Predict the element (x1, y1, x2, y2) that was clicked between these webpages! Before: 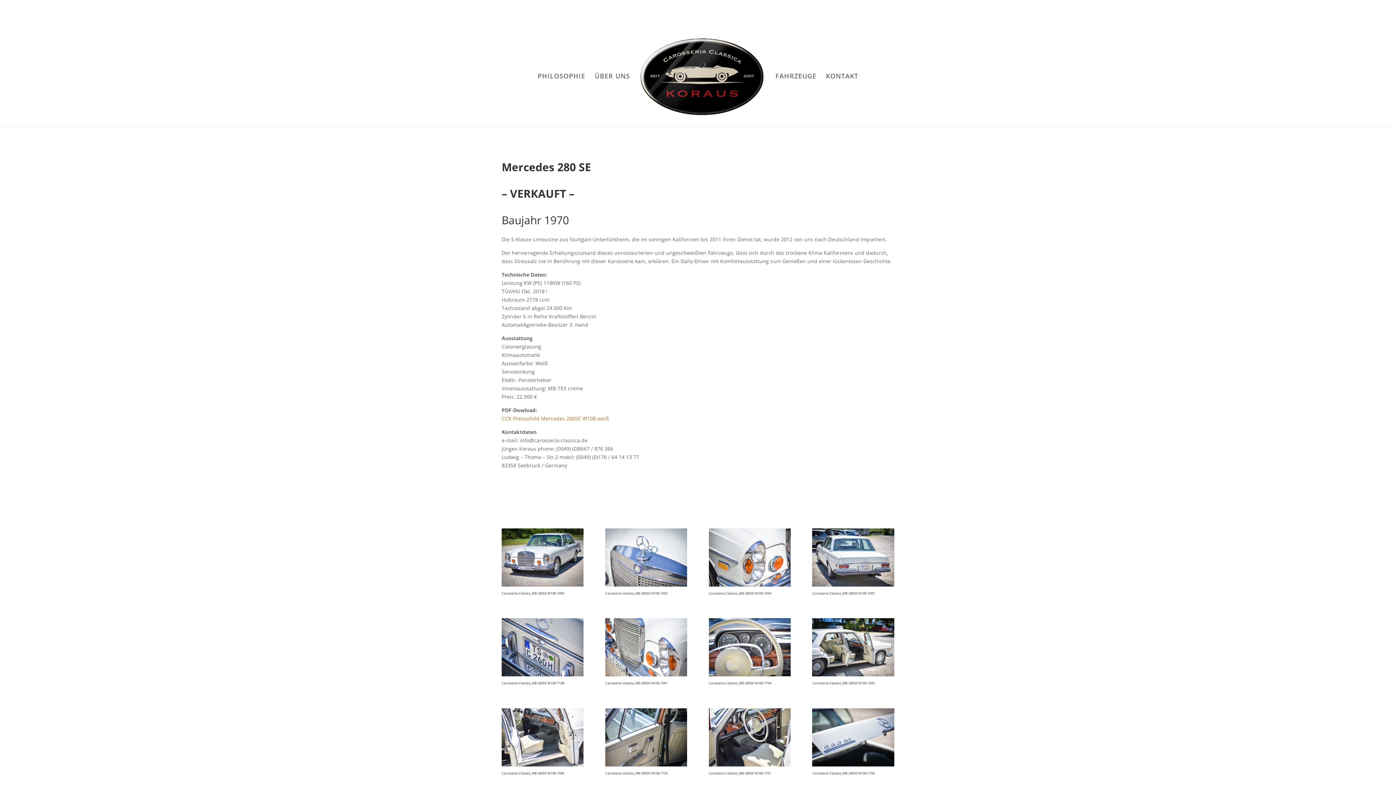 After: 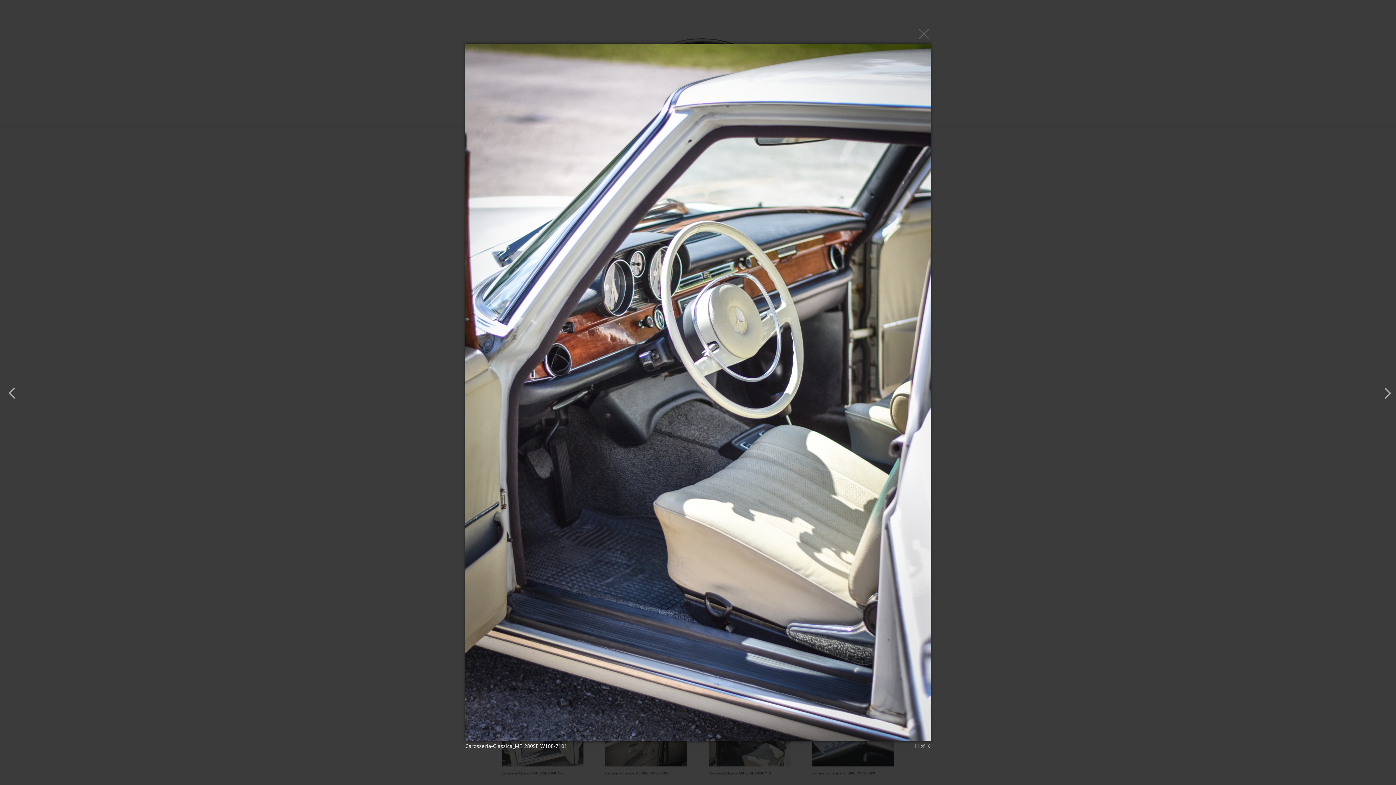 Action: bbox: (708, 761, 790, 768)